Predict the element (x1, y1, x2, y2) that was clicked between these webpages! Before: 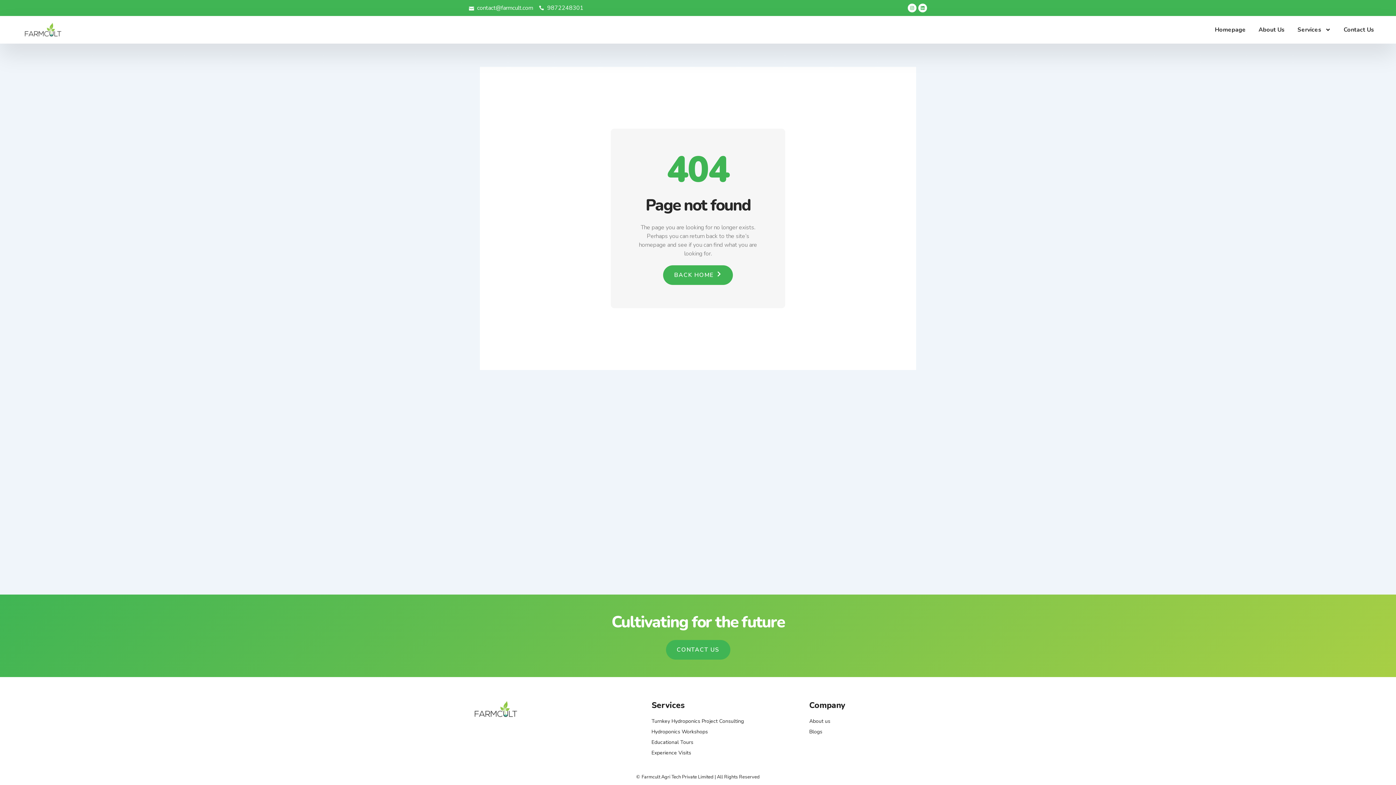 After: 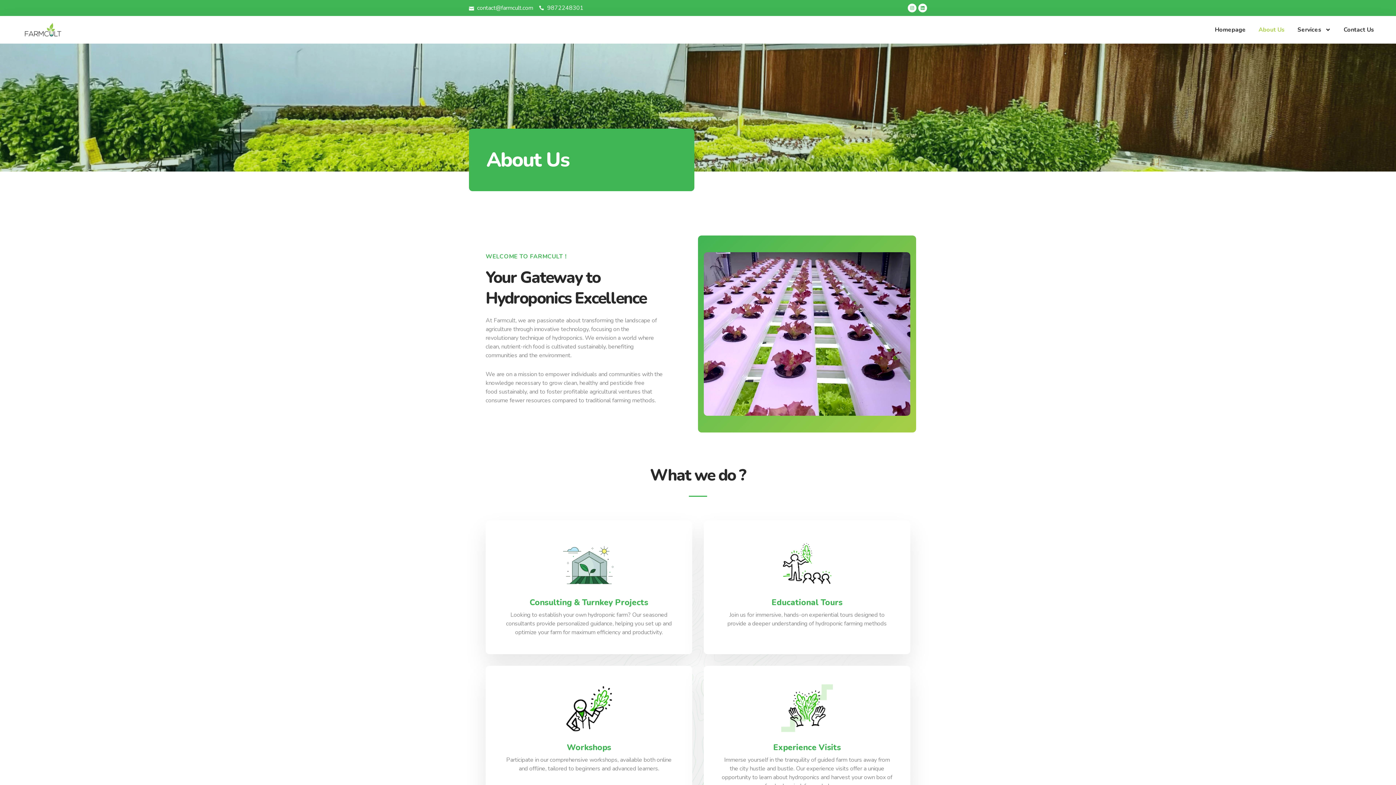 Action: label: About us bbox: (809, 717, 921, 725)